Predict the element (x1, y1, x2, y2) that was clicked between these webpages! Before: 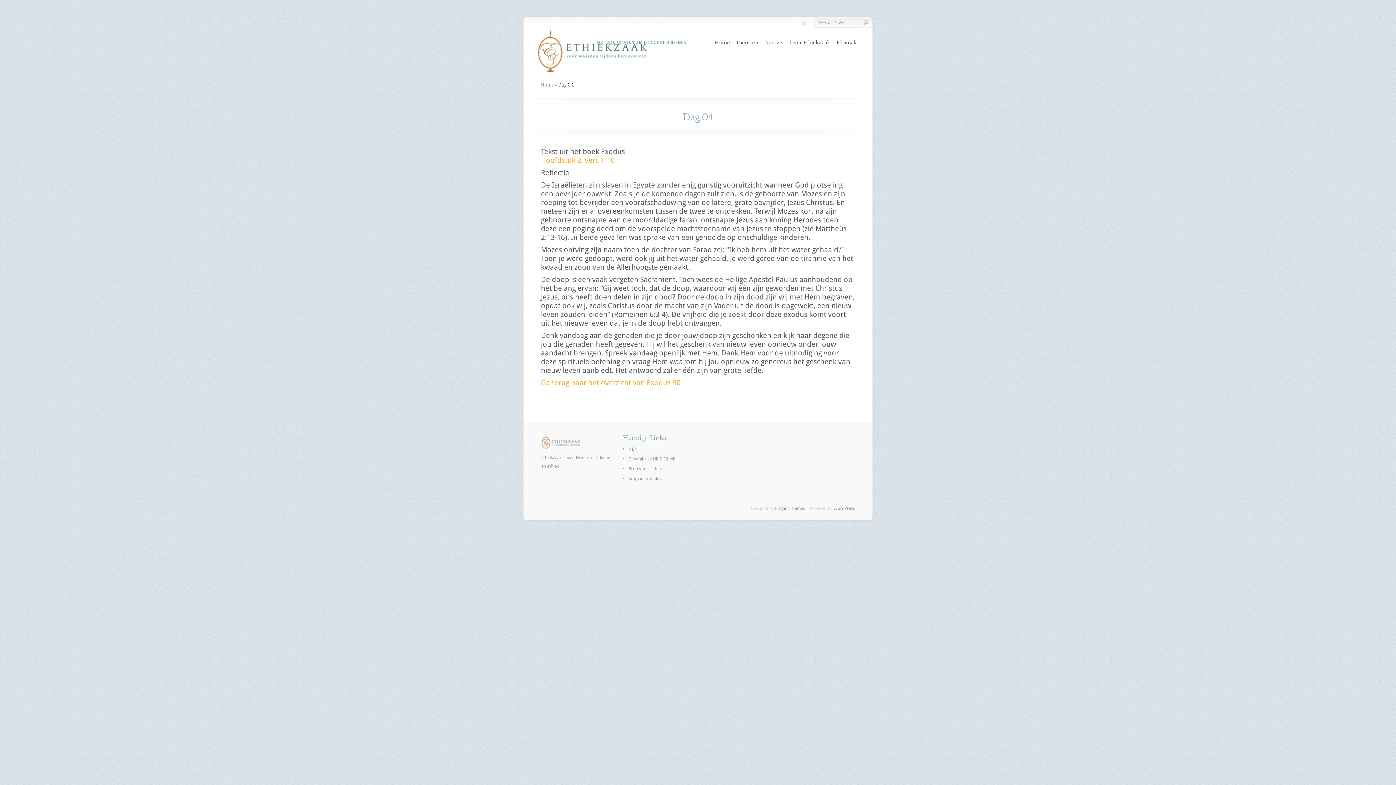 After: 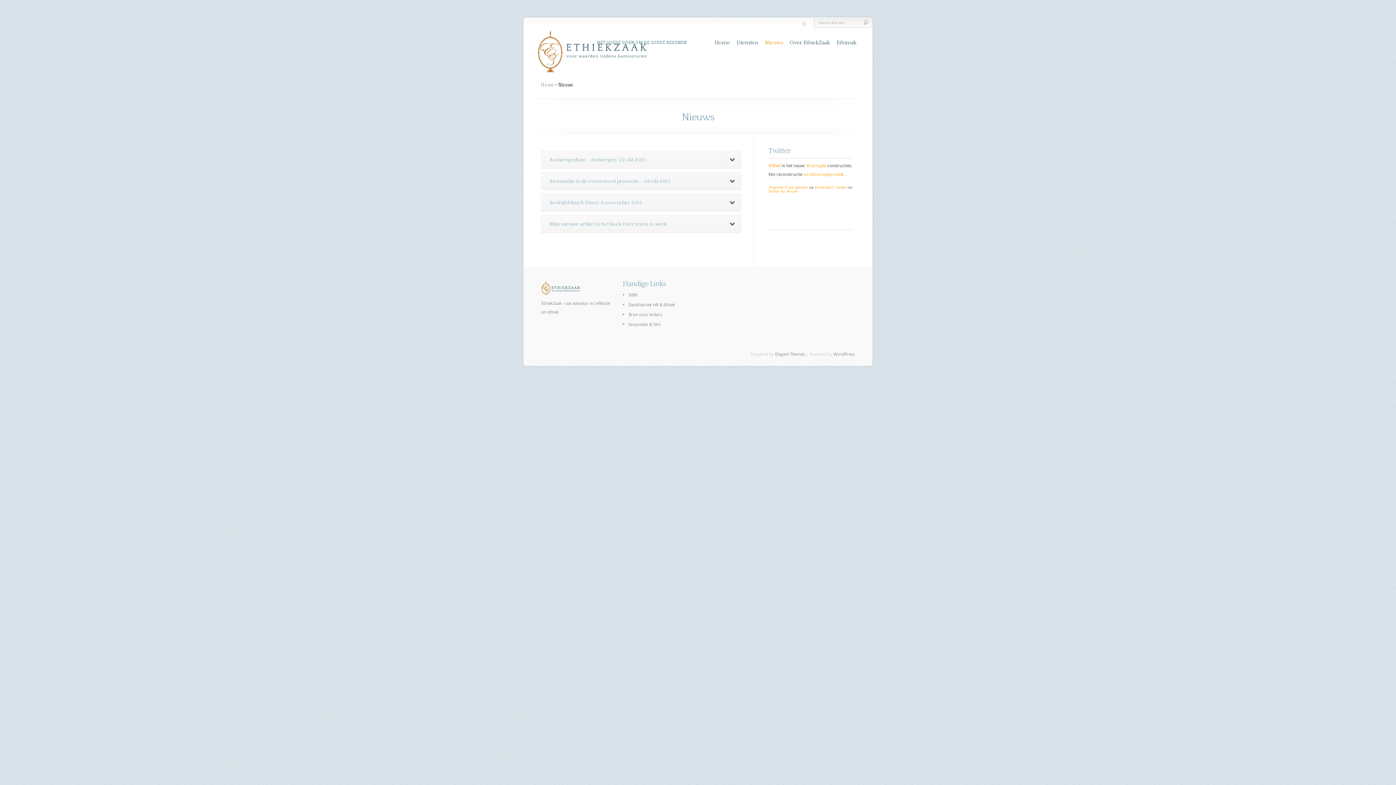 Action: label: Nieuws bbox: (765, 39, 783, 46)